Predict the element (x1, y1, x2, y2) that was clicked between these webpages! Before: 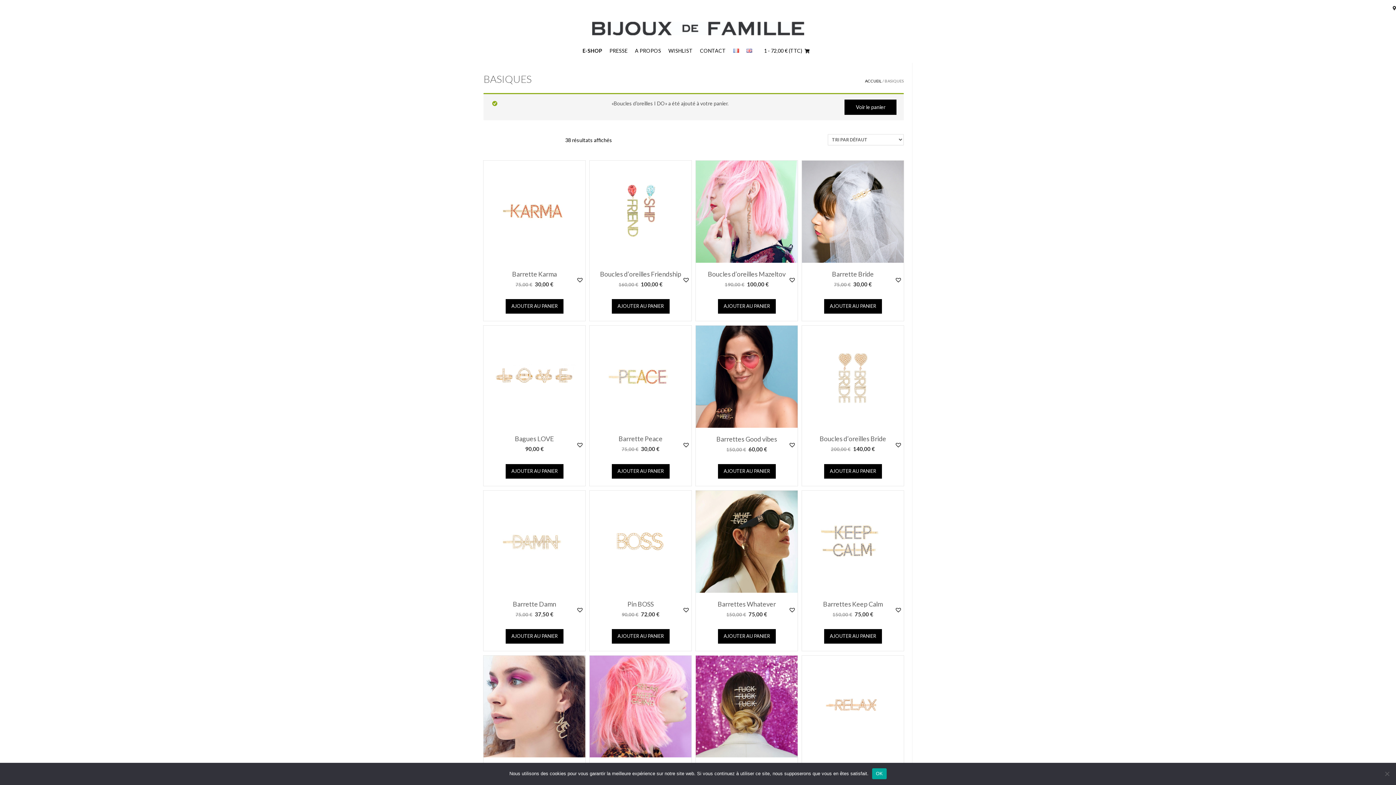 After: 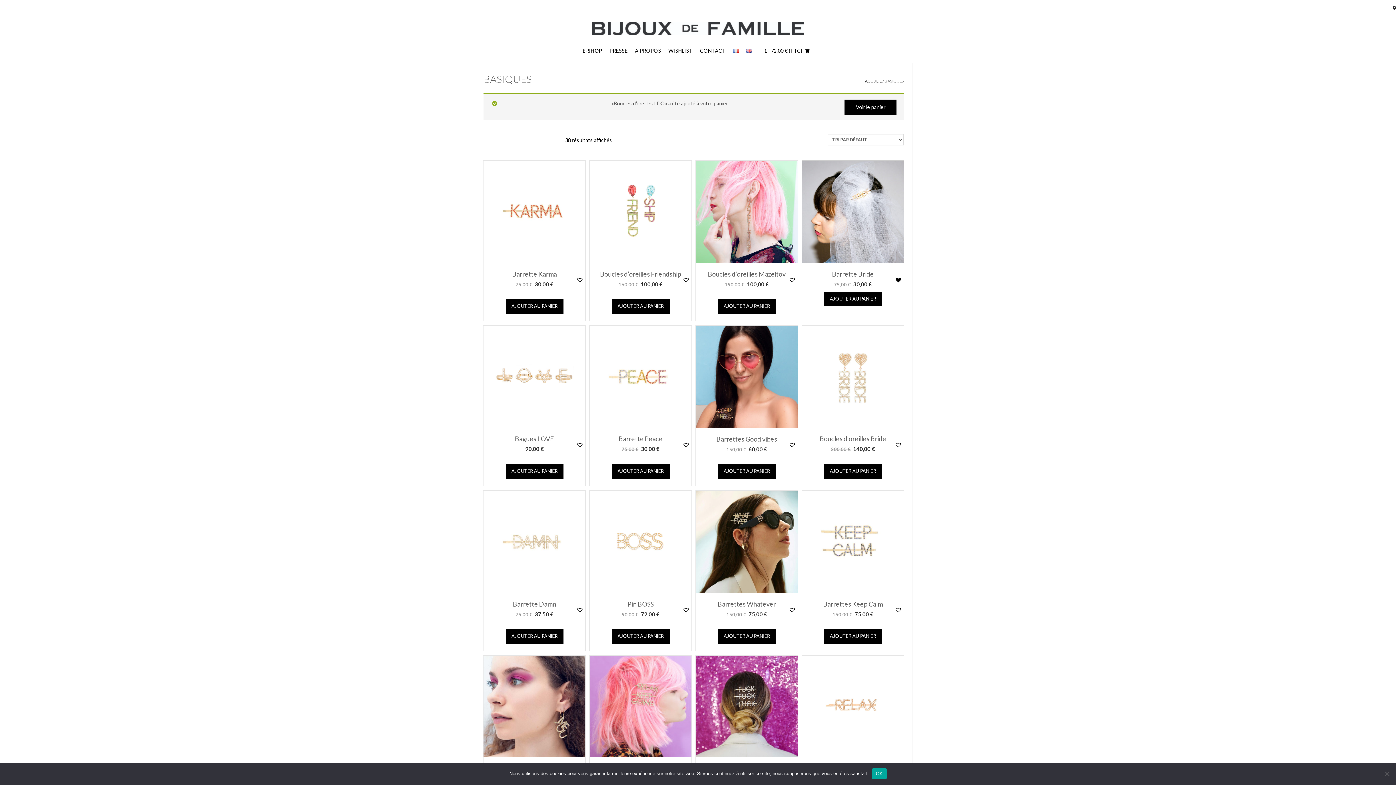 Action: label: Ajouter à ma Wishlist bbox: (895, 276, 904, 290)